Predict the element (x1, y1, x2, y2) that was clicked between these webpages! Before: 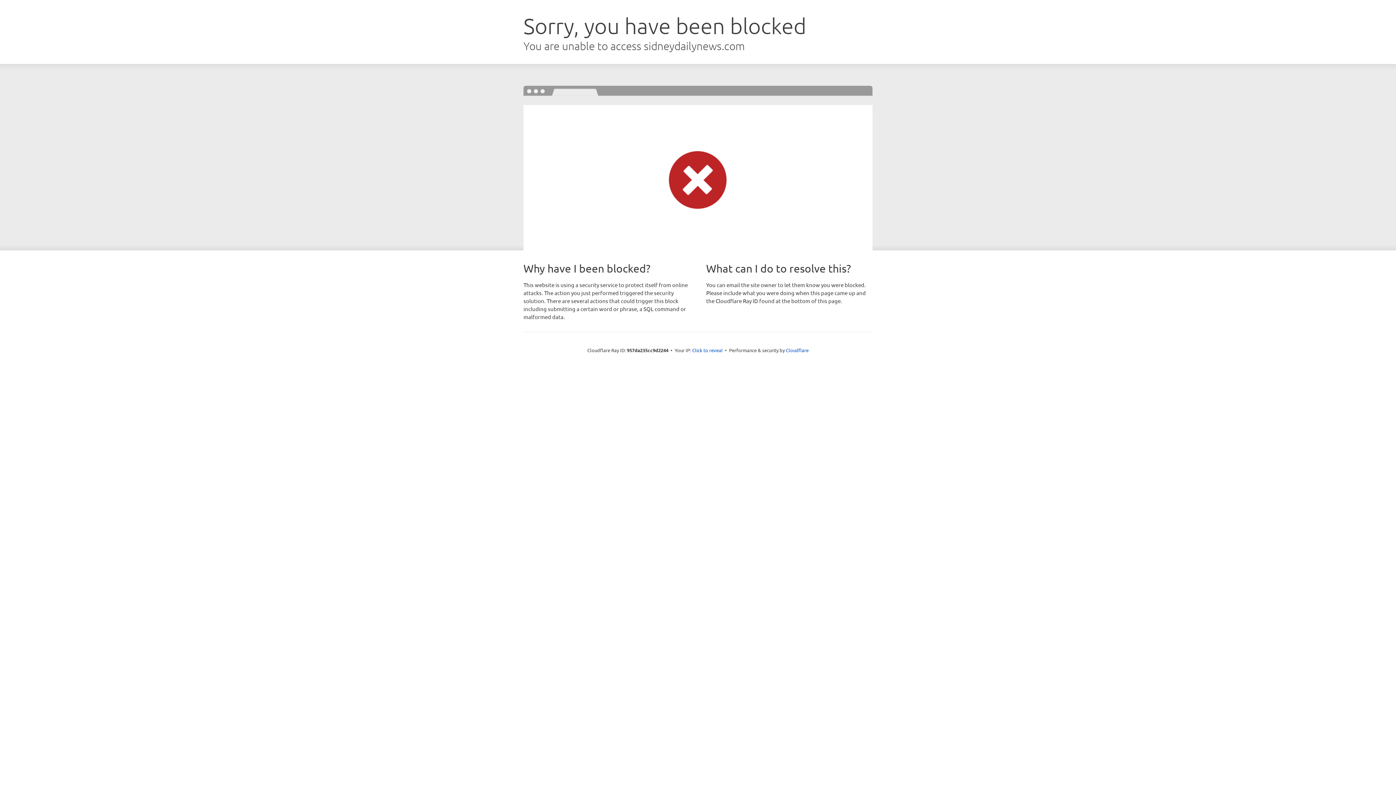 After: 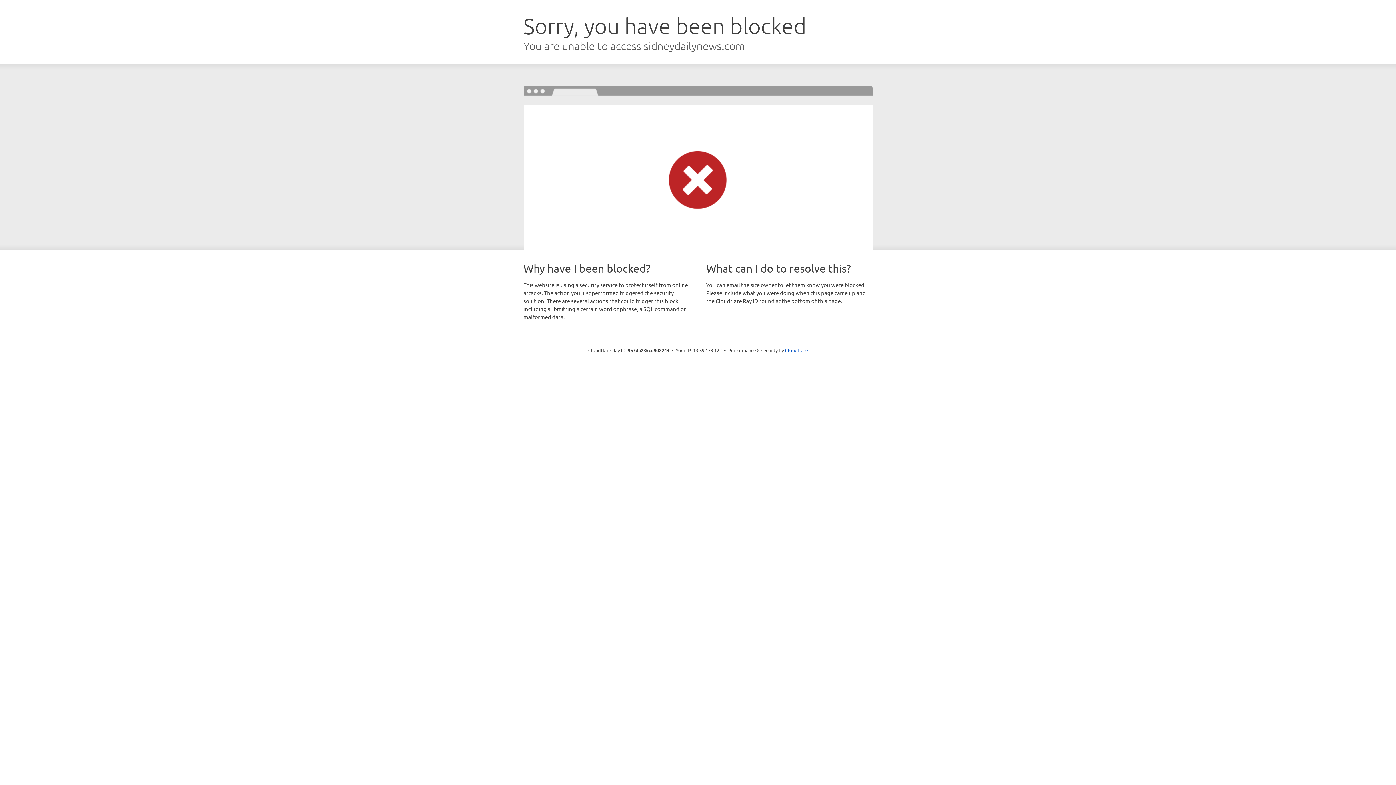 Action: label: Click to reveal bbox: (692, 346, 722, 353)